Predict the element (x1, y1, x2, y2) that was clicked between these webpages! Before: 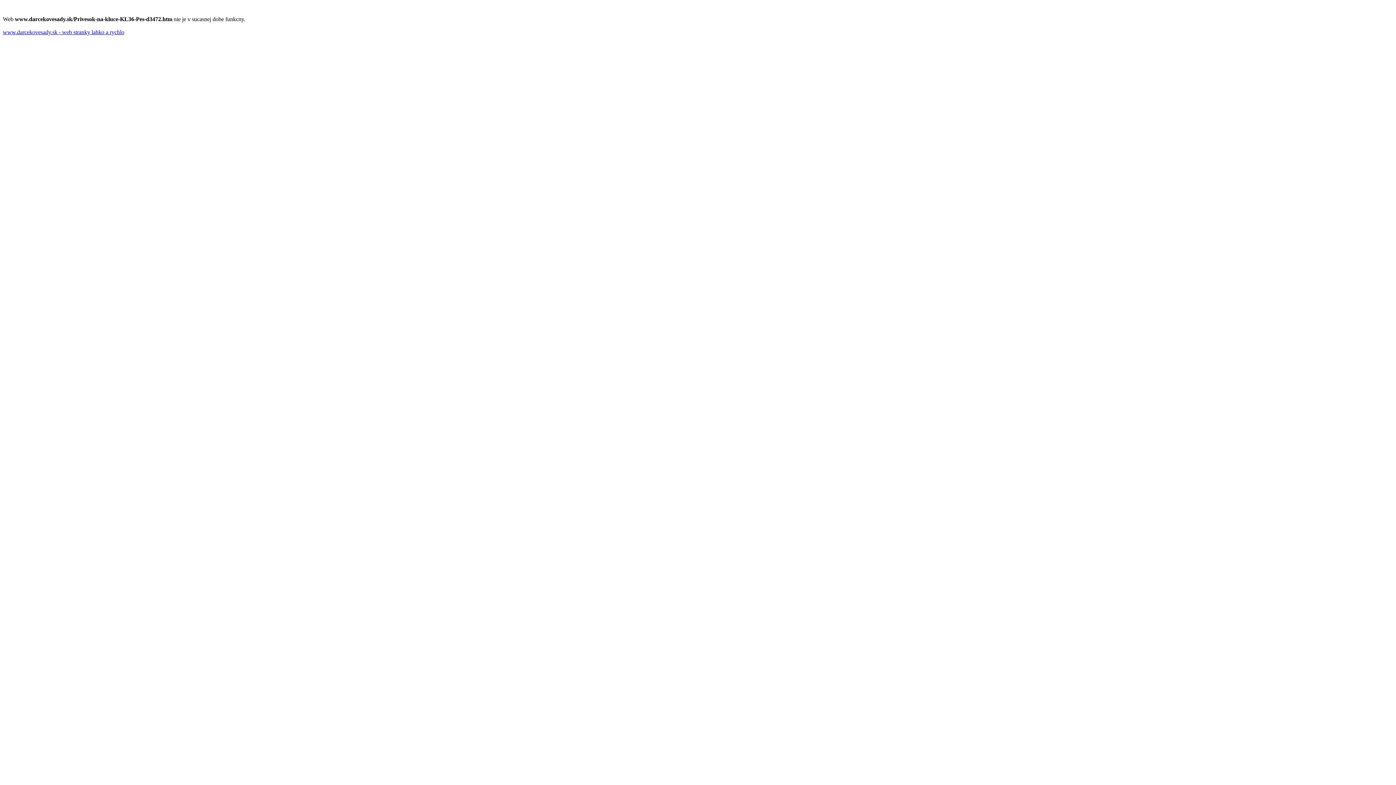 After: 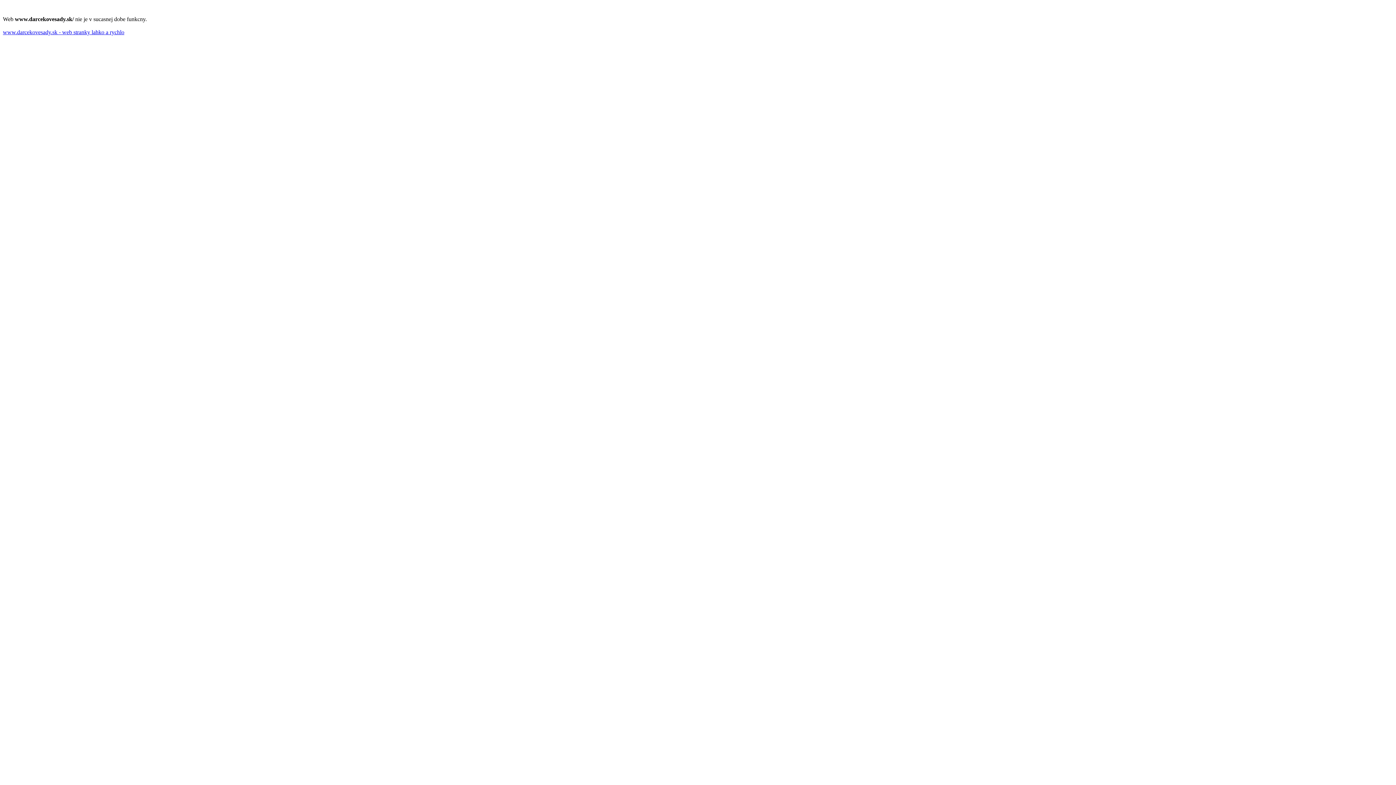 Action: bbox: (2, 29, 124, 35) label: www.darcekovesady.sk - web stranky lahko a rychlo